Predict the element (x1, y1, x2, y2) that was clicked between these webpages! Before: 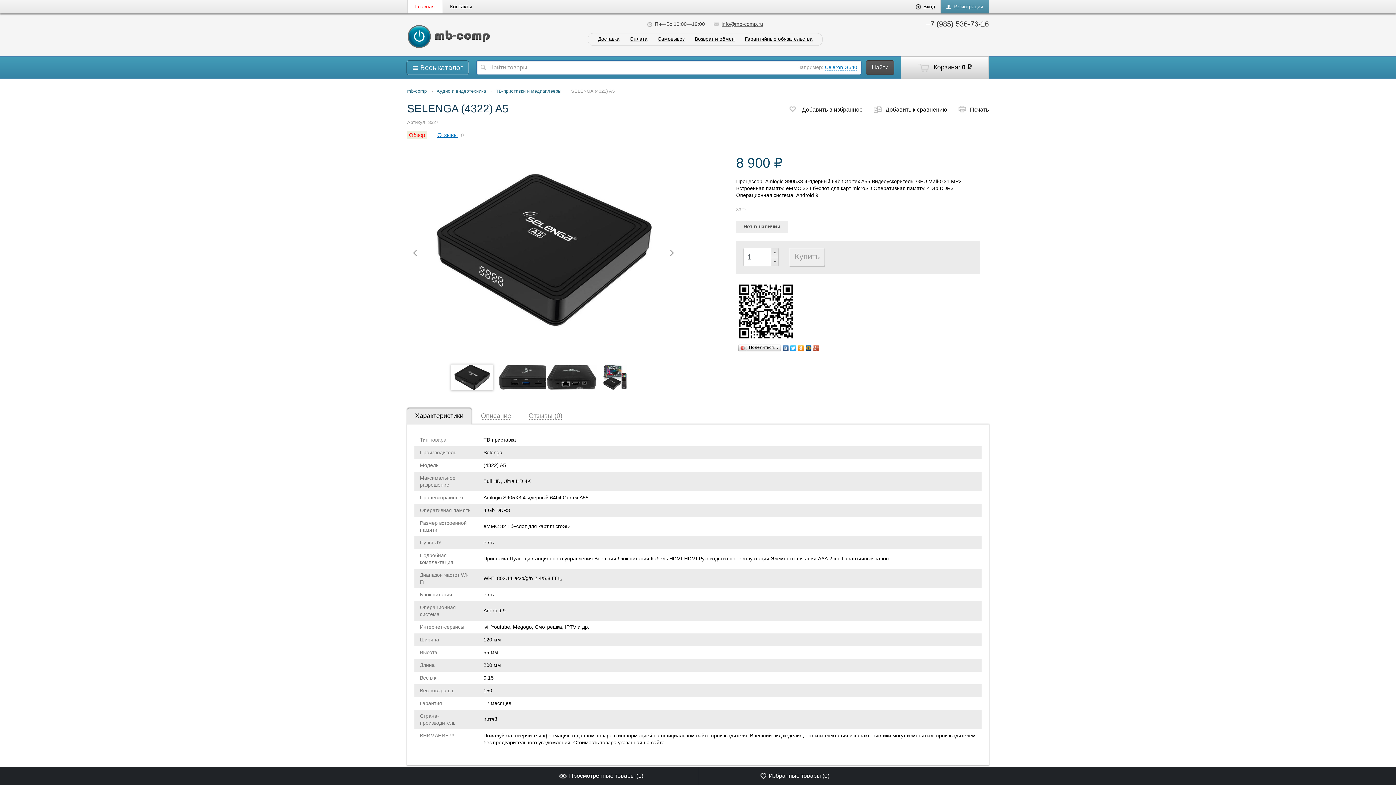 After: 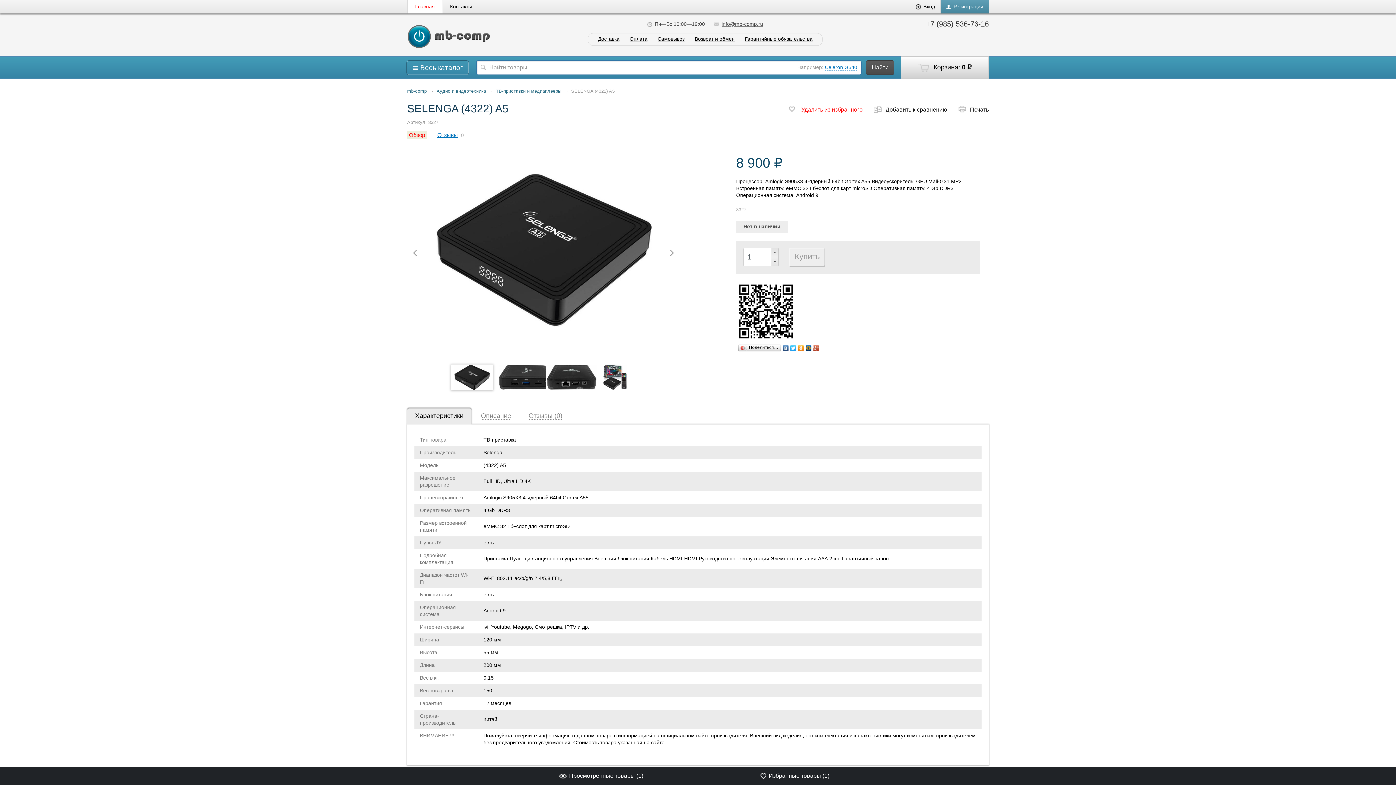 Action: bbox: (798, 106, 862, 112) label: Добавить в избранное